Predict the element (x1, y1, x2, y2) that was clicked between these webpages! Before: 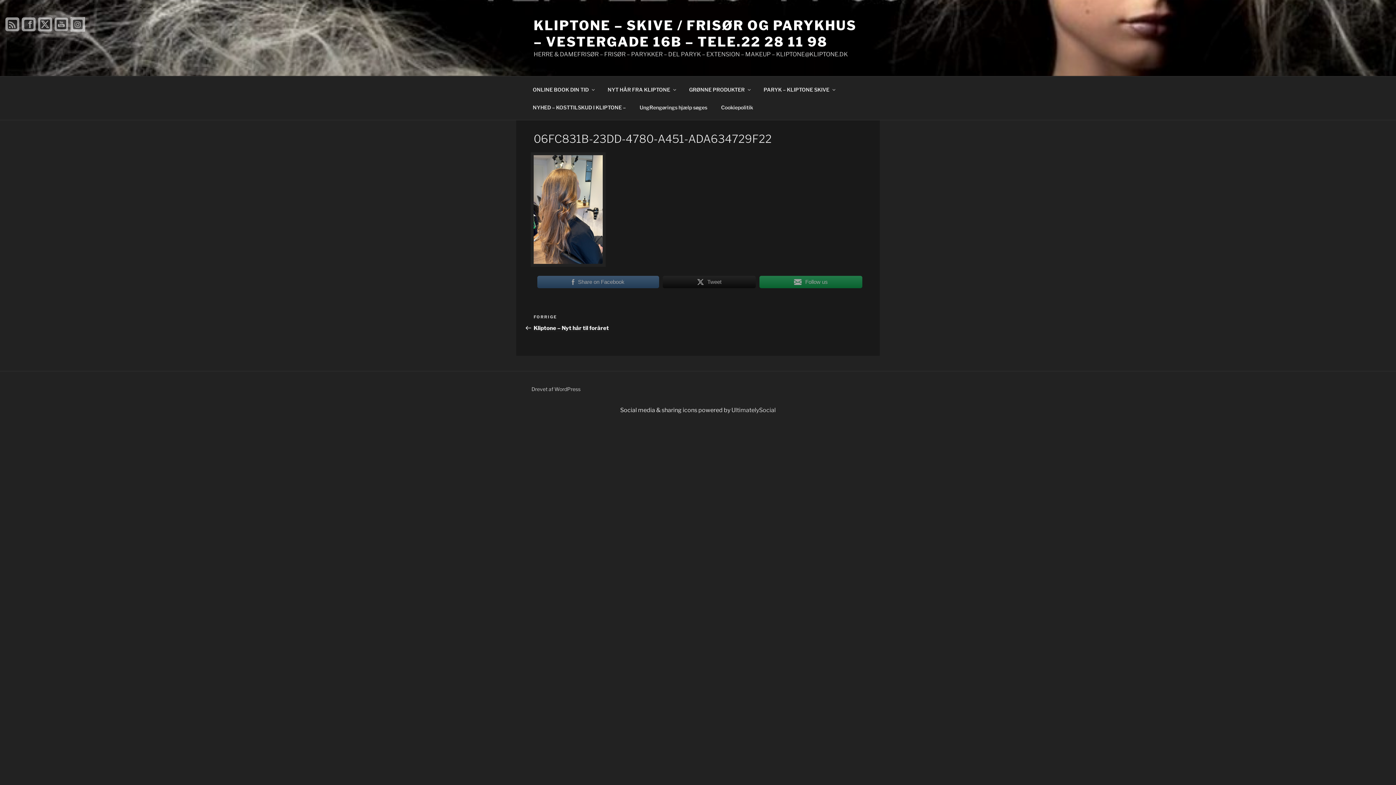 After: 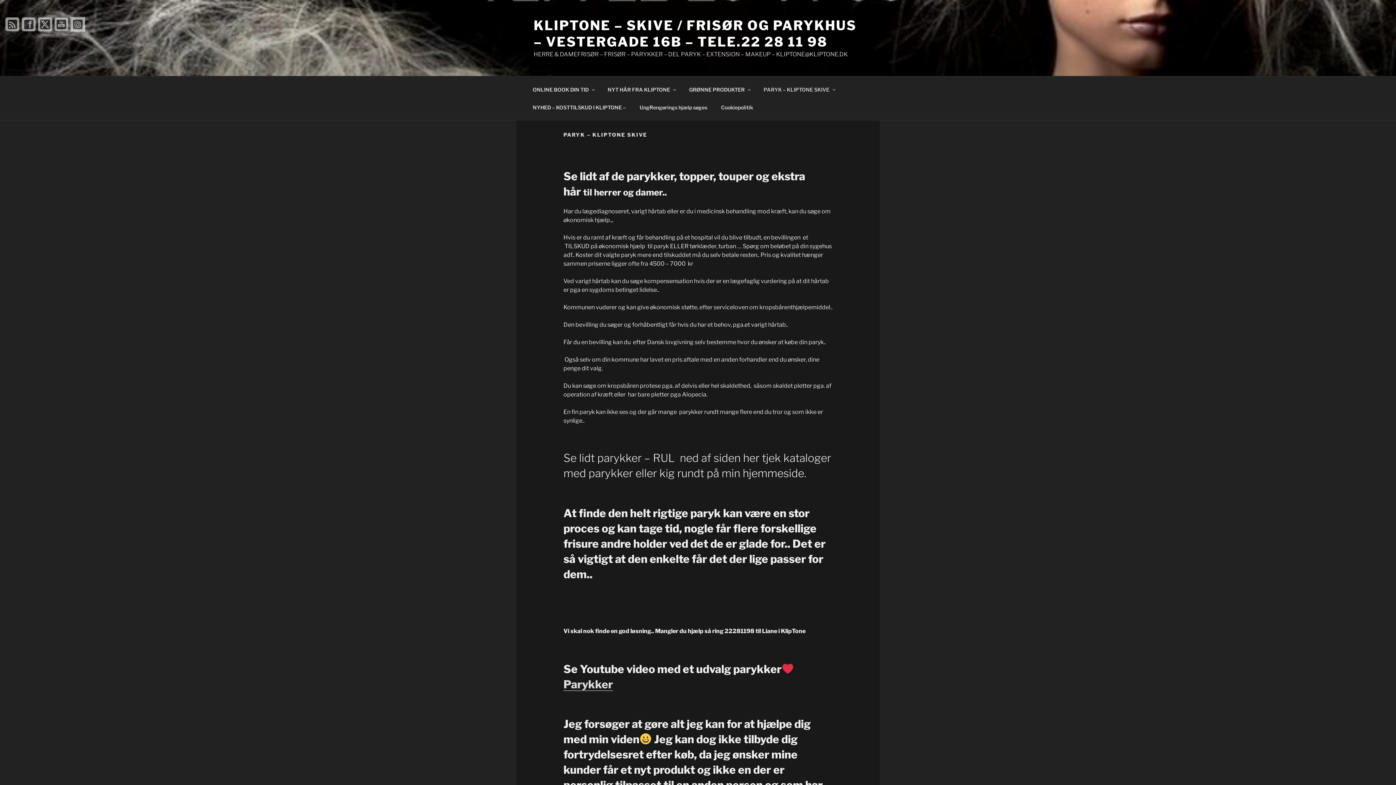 Action: bbox: (757, 80, 841, 98) label: PARYK – KLIPTONE SKIVE